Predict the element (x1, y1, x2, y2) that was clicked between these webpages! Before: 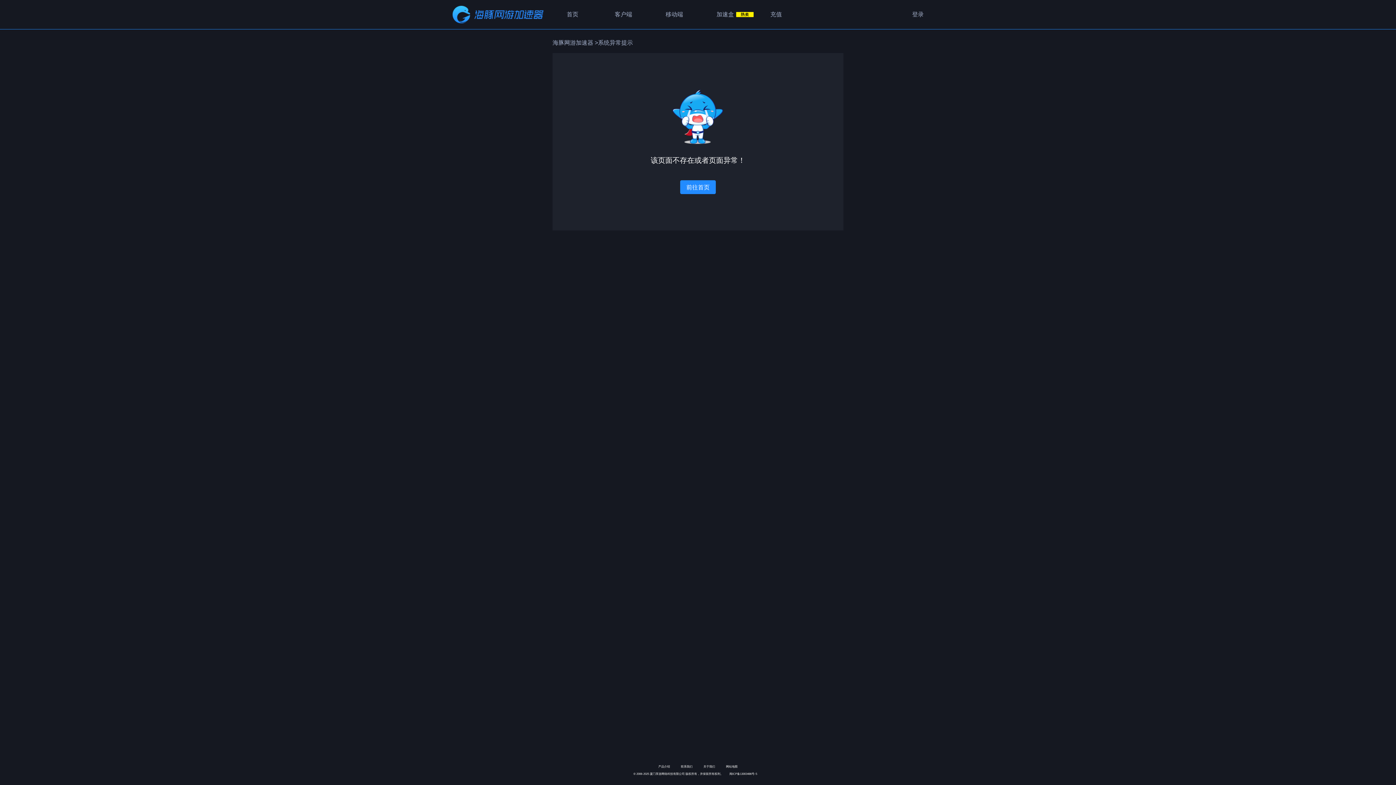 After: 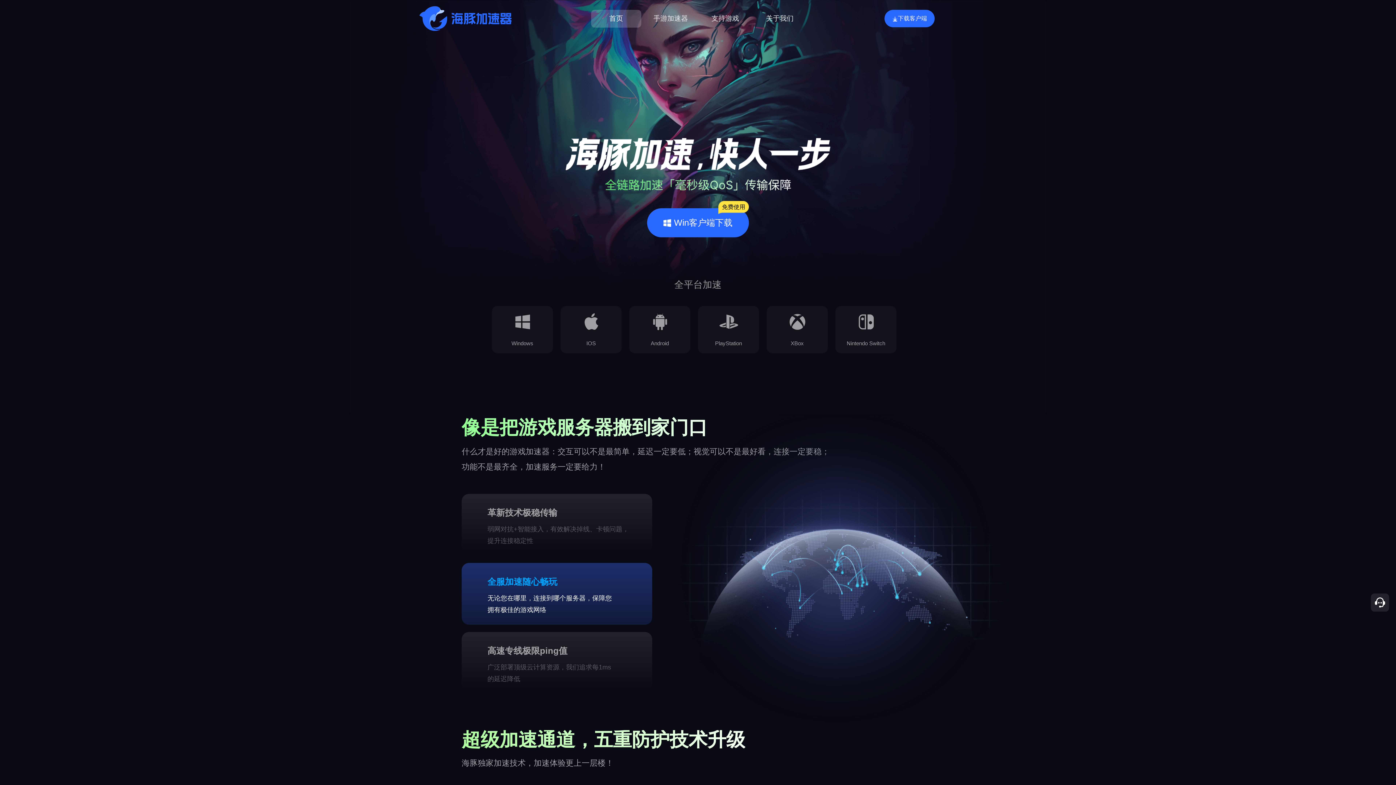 Action: label: 客户端 bbox: (598, 0, 649, 29)